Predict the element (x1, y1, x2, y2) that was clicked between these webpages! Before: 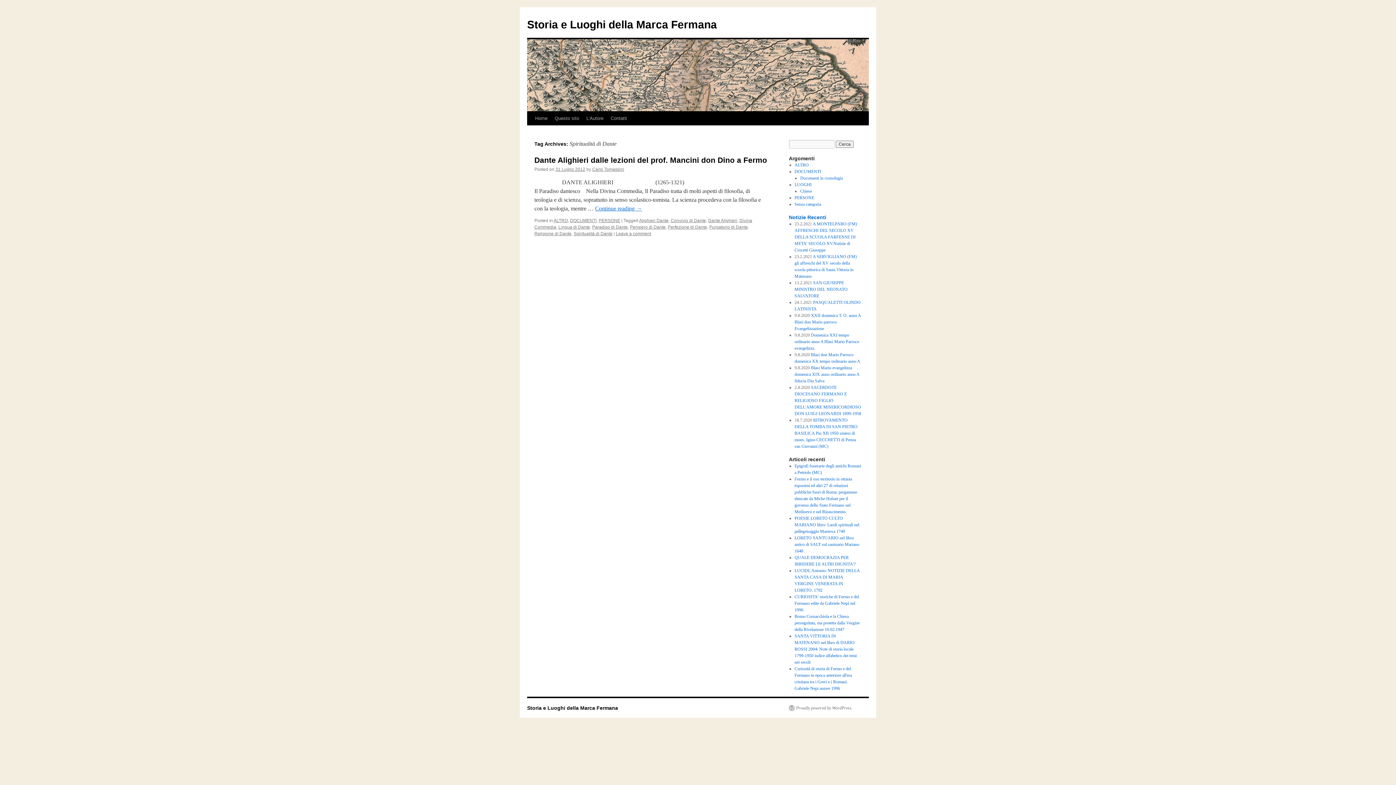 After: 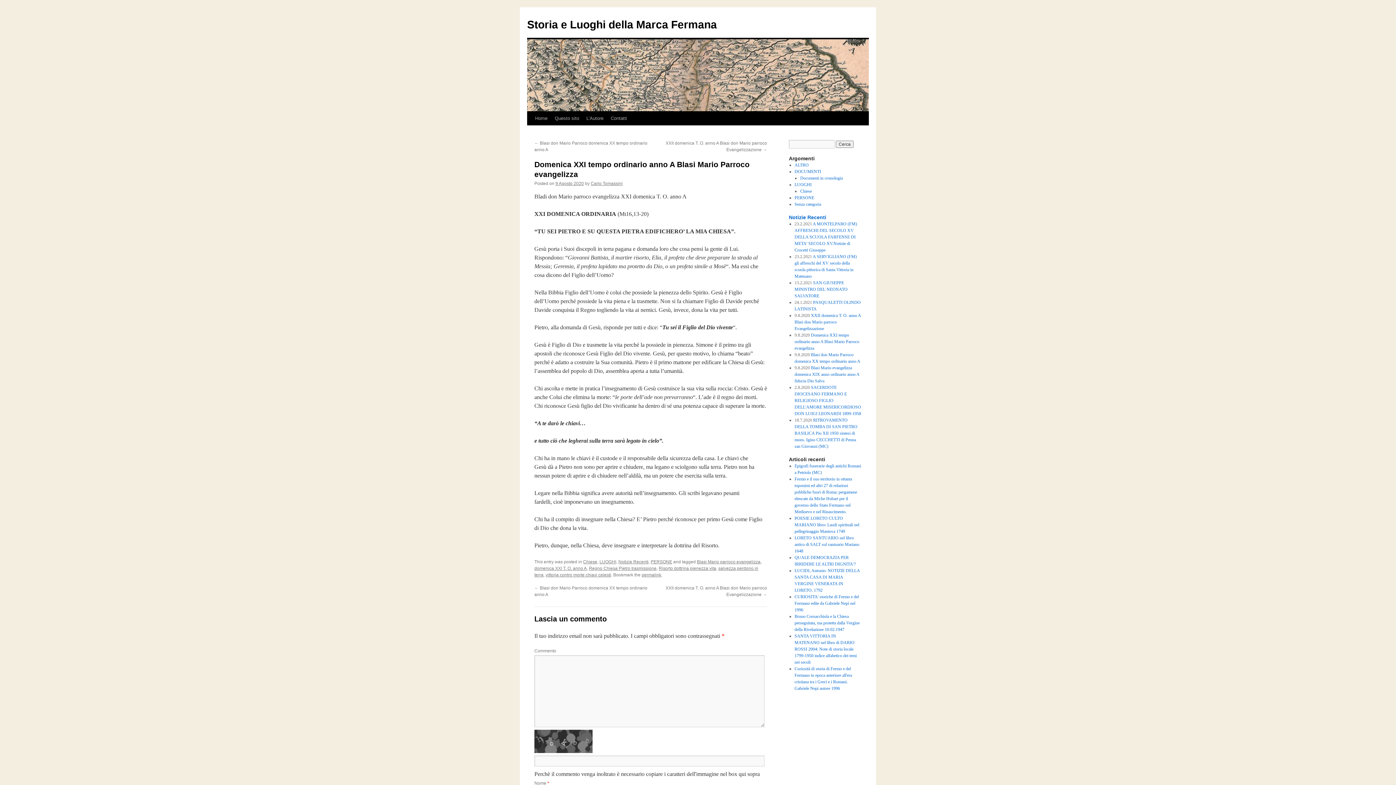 Action: bbox: (794, 332, 859, 350) label: Domenica XXI tempo ordinario anno A Blasi Mario Parroco evangelizza